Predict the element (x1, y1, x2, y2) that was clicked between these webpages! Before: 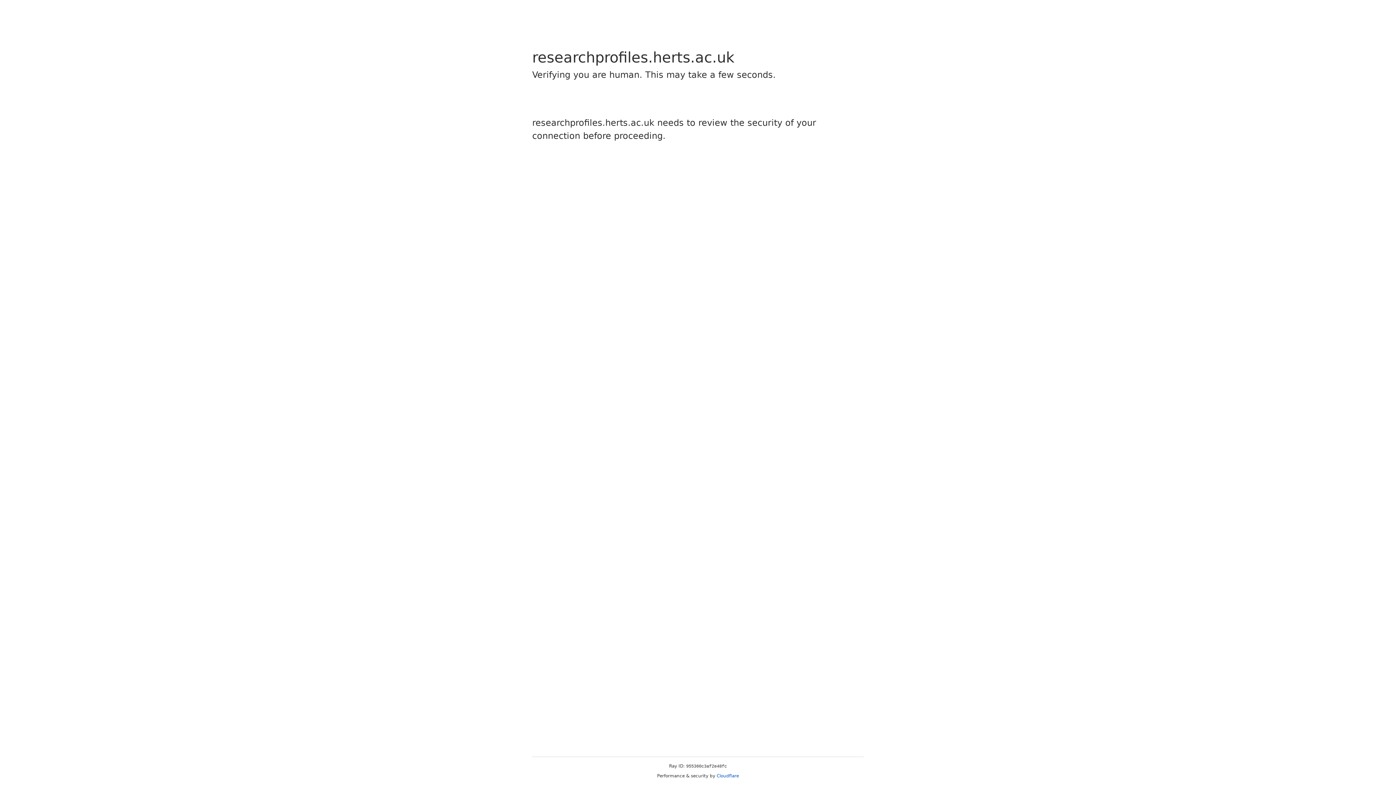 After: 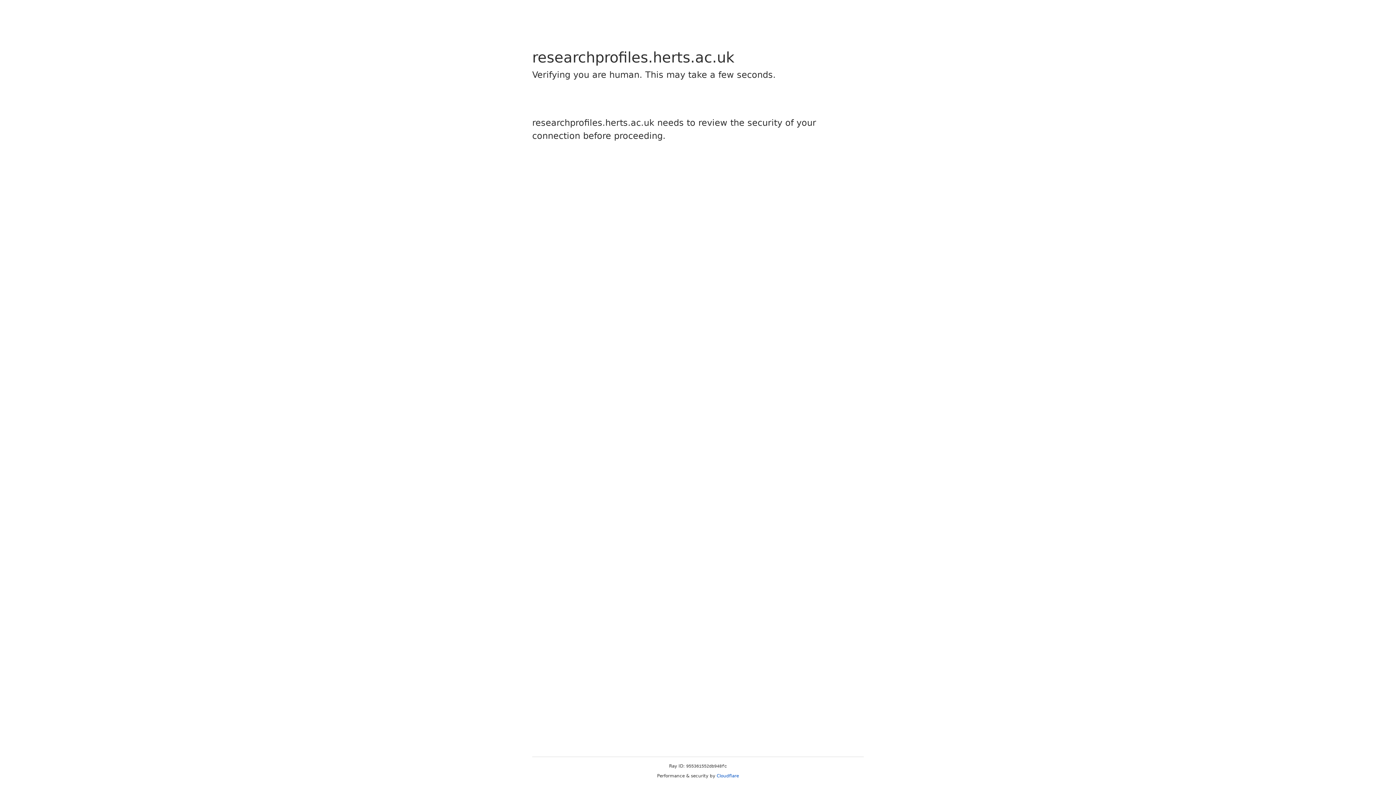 Action: label: Cloudflare bbox: (716, 773, 739, 778)